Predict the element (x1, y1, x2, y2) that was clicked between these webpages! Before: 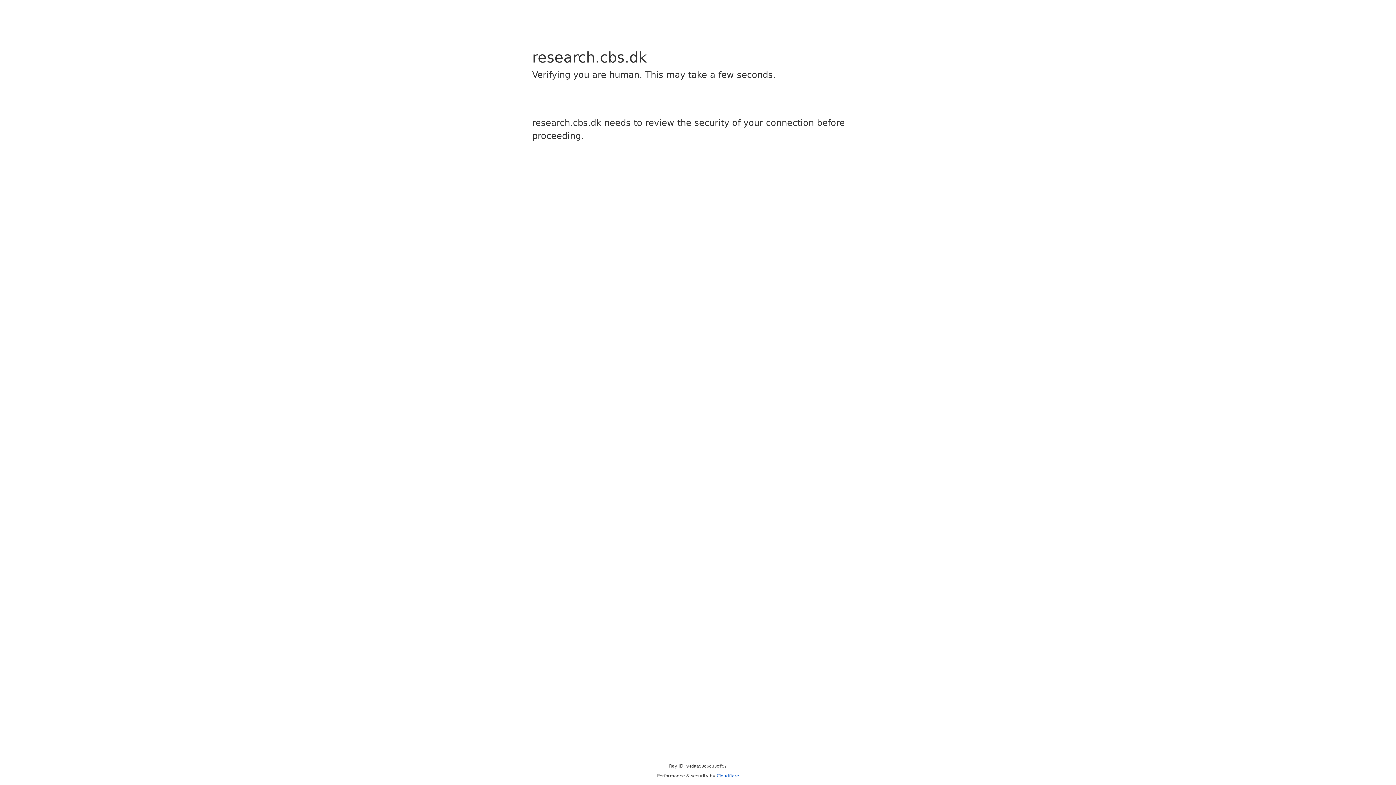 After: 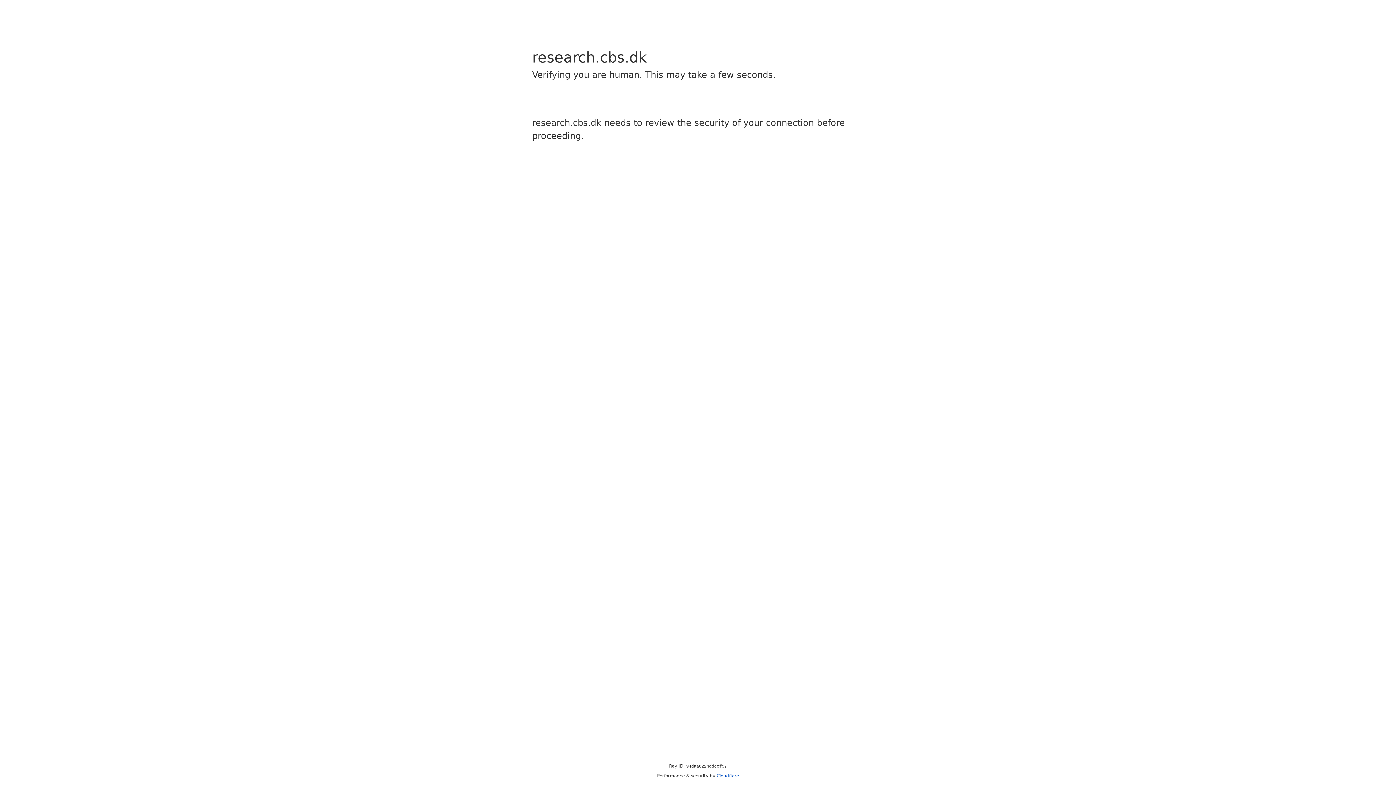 Action: label: Cloudflare bbox: (716, 773, 739, 778)